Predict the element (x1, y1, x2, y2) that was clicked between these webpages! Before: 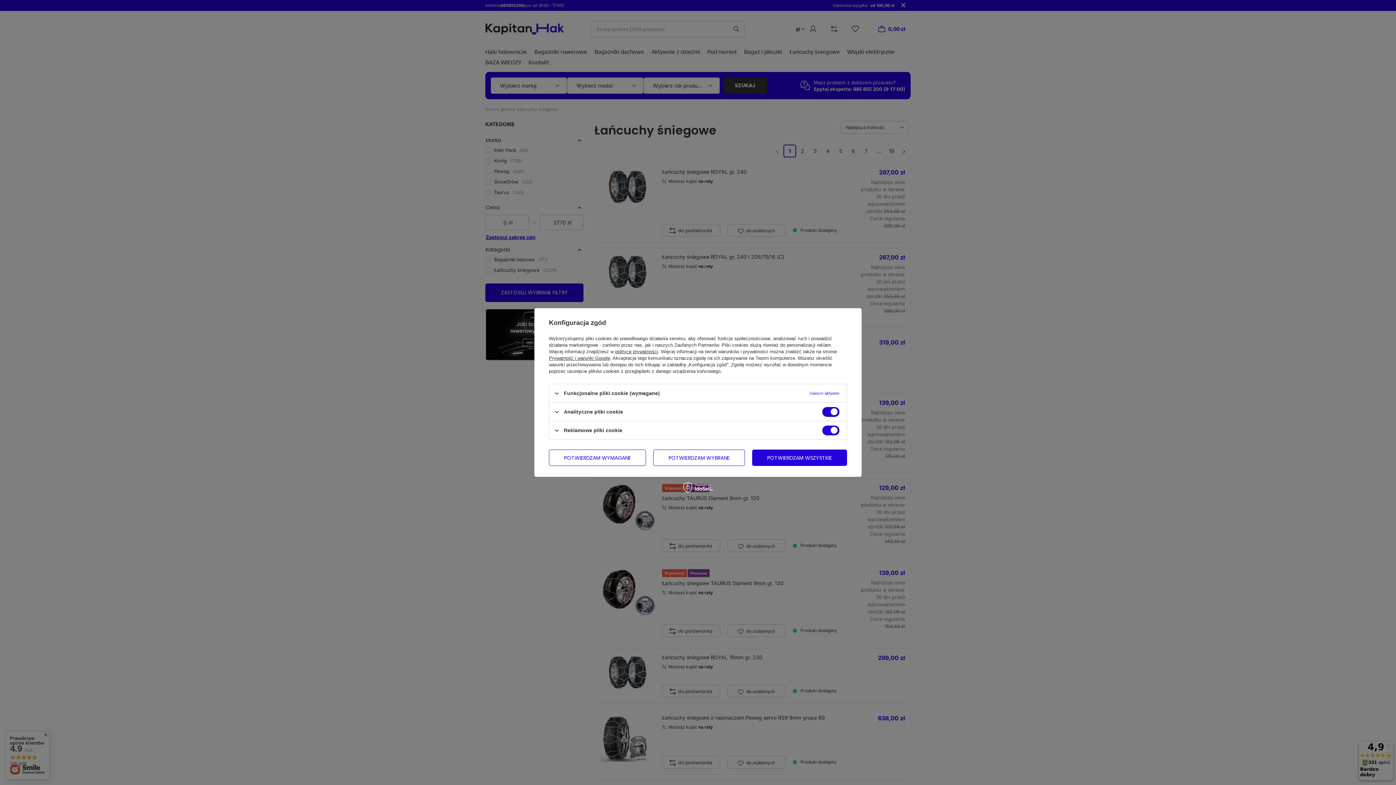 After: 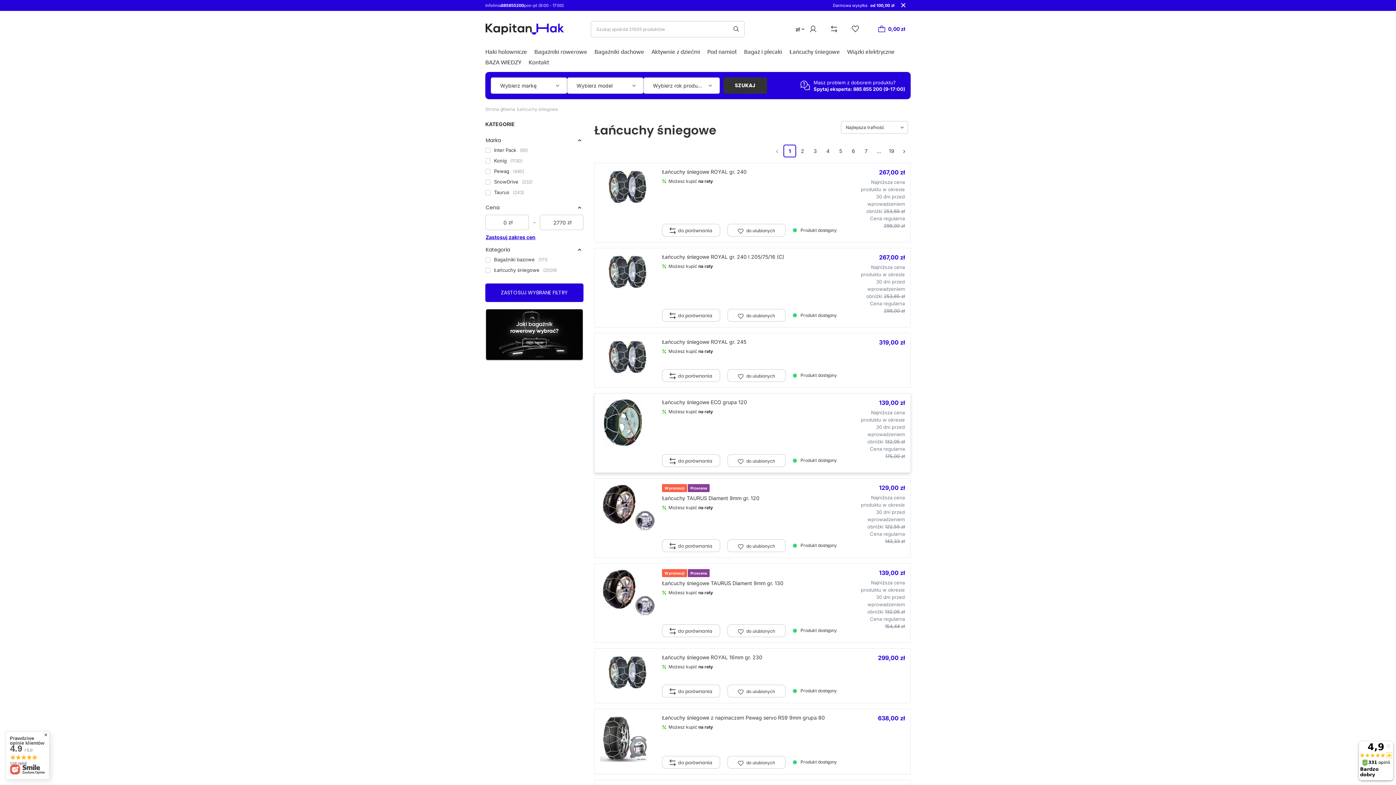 Action: label: POTWIERDZAM WYMAGANE bbox: (549, 449, 646, 466)